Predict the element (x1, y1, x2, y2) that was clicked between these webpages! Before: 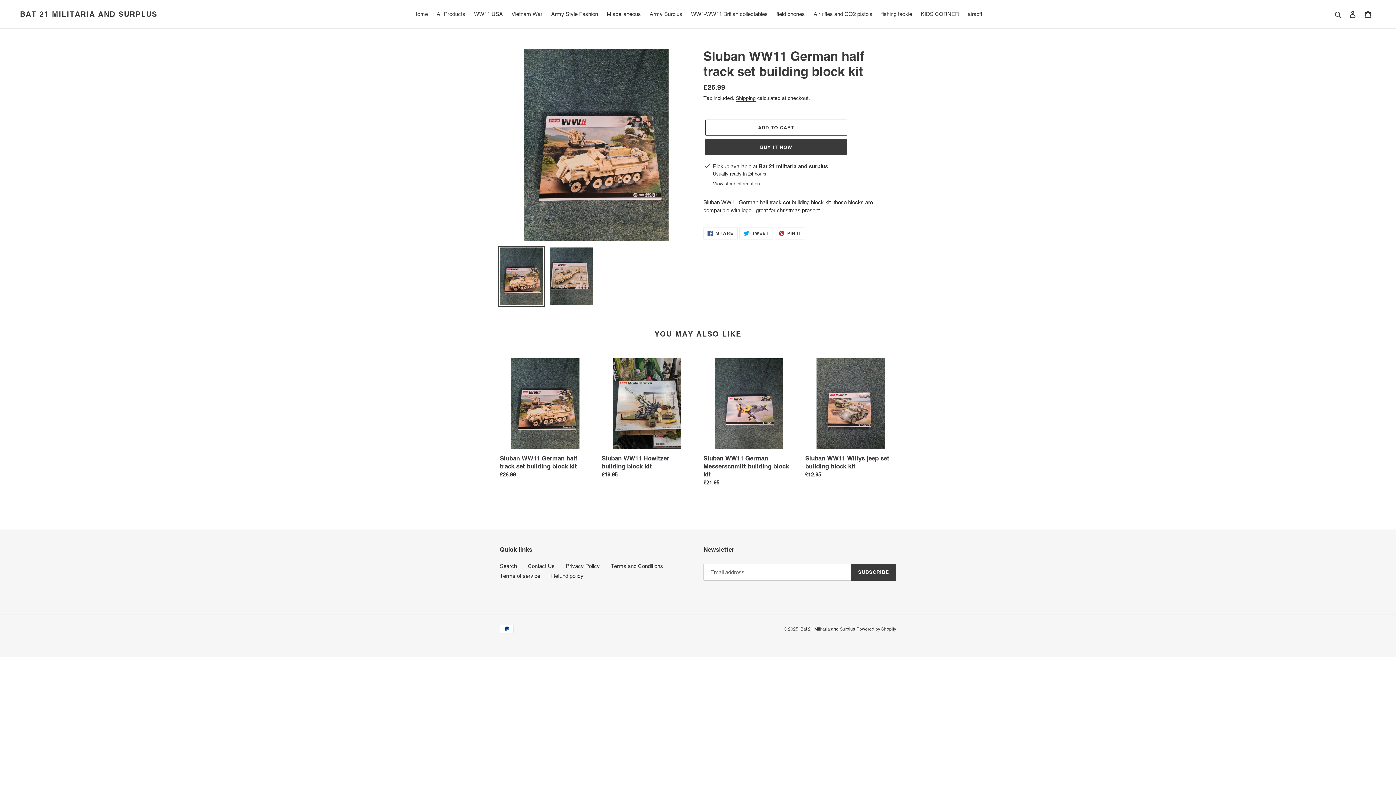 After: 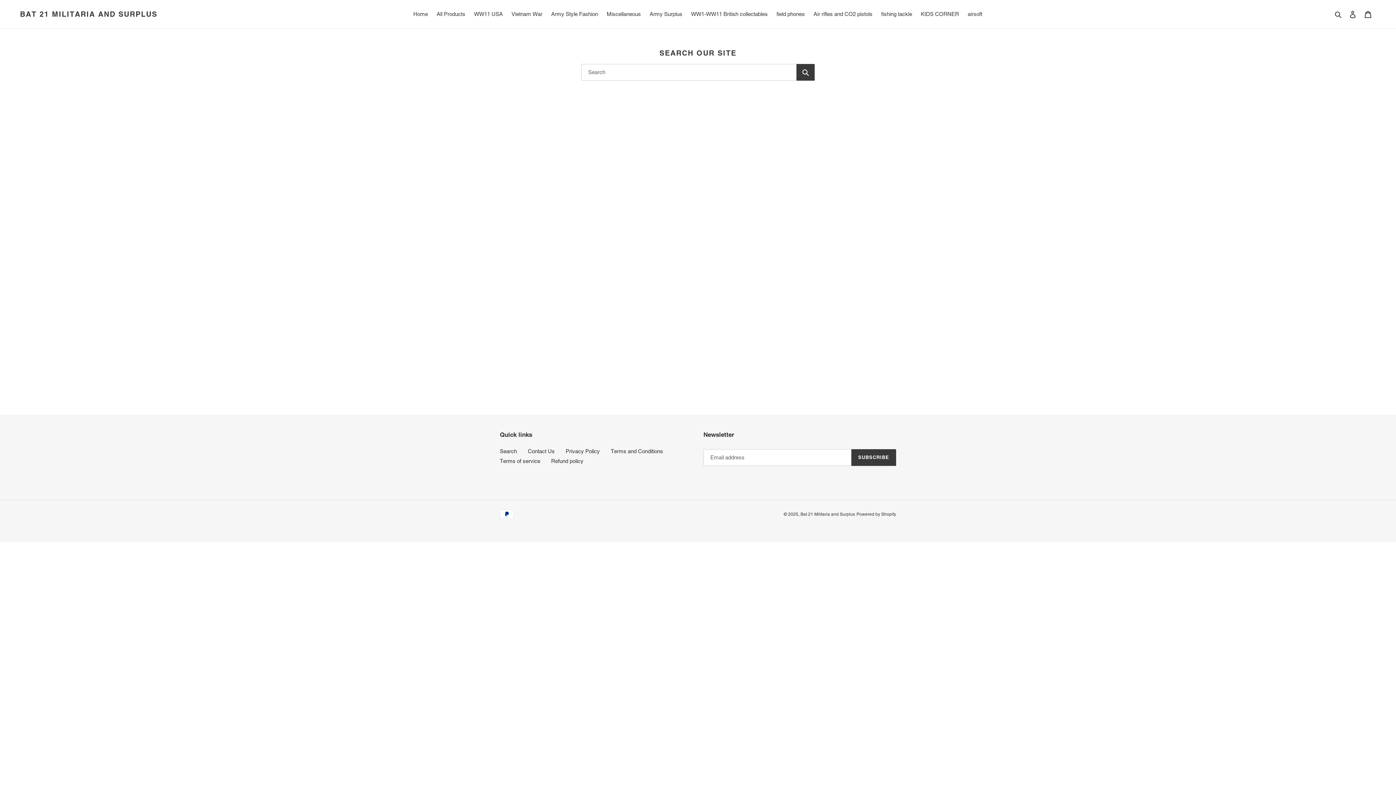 Action: label: Search bbox: (500, 563, 517, 569)